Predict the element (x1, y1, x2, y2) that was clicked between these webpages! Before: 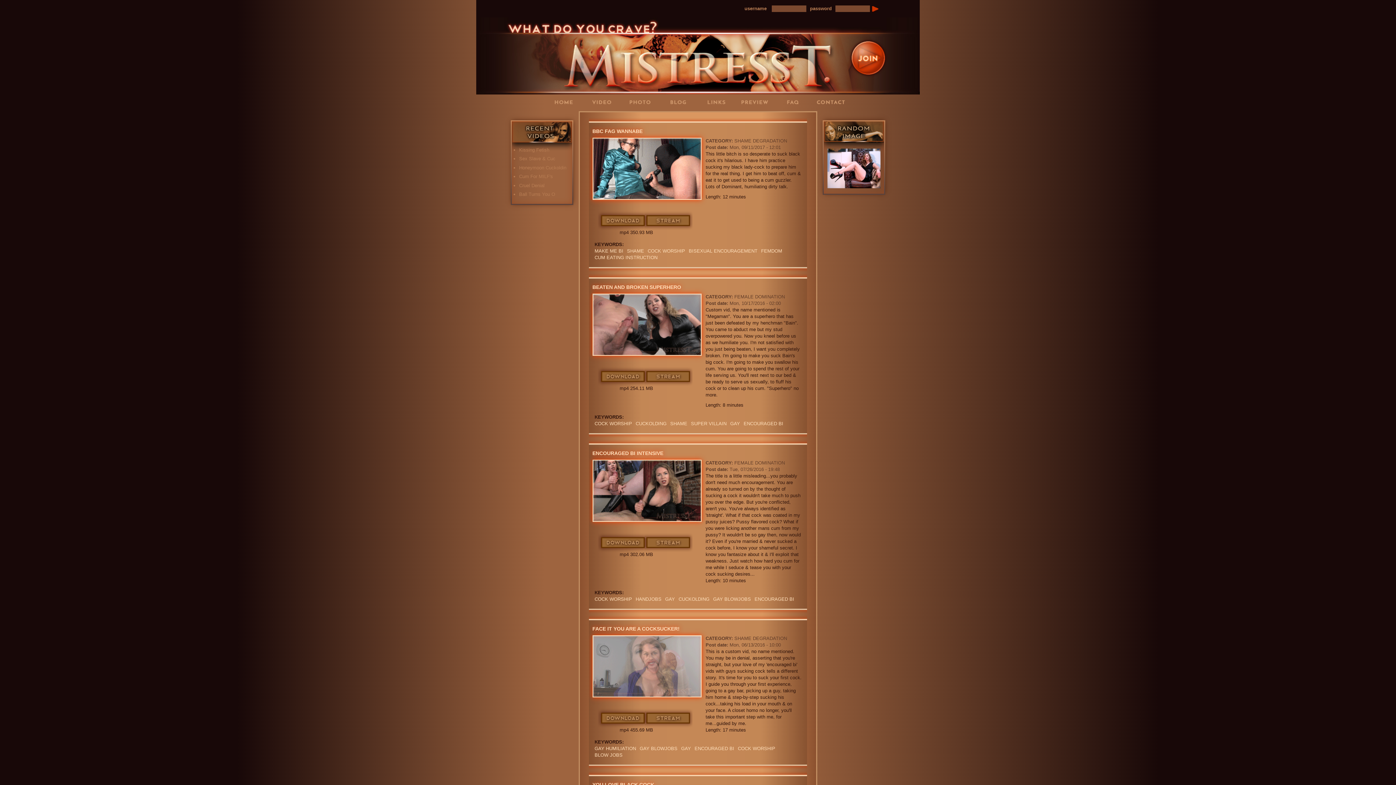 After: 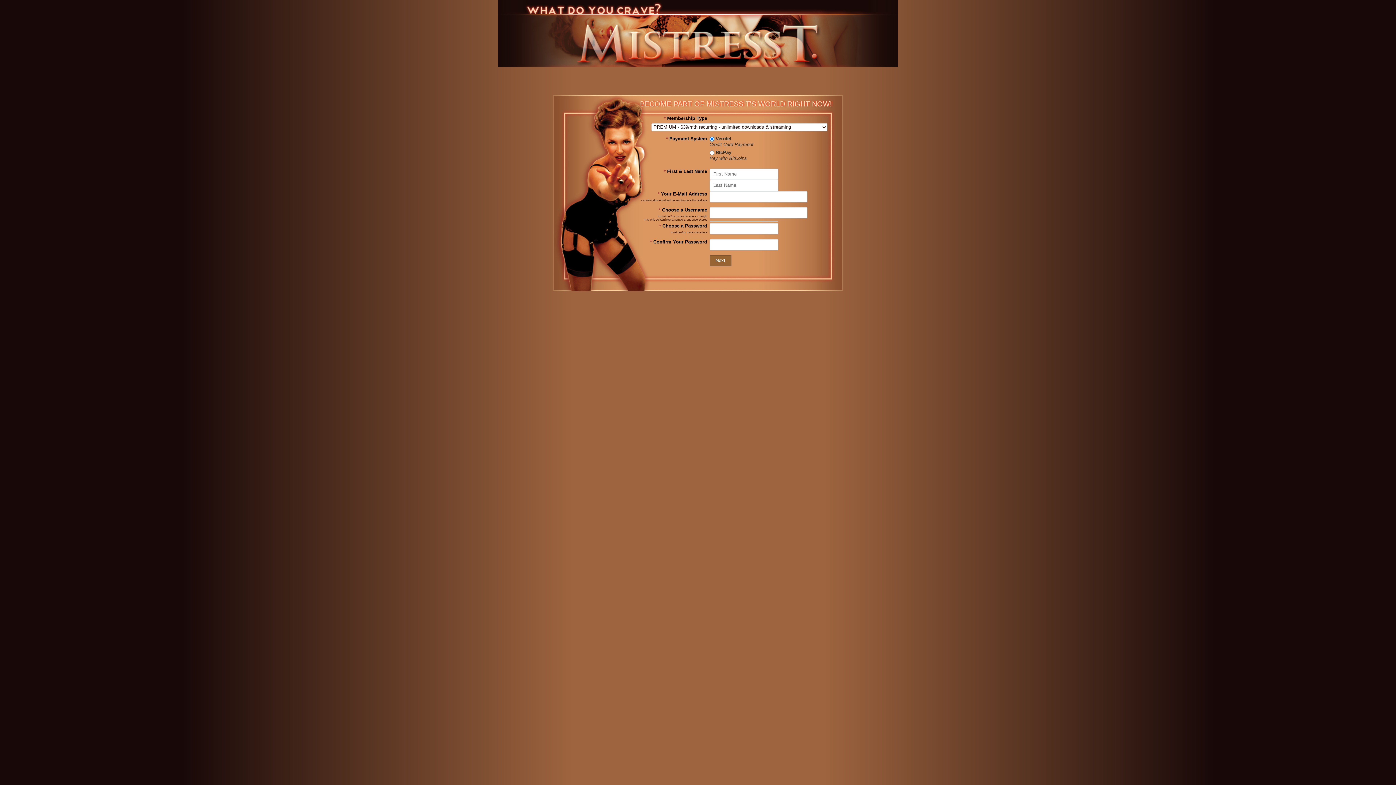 Action: label: Download bbox: (598, 366, 648, 387)